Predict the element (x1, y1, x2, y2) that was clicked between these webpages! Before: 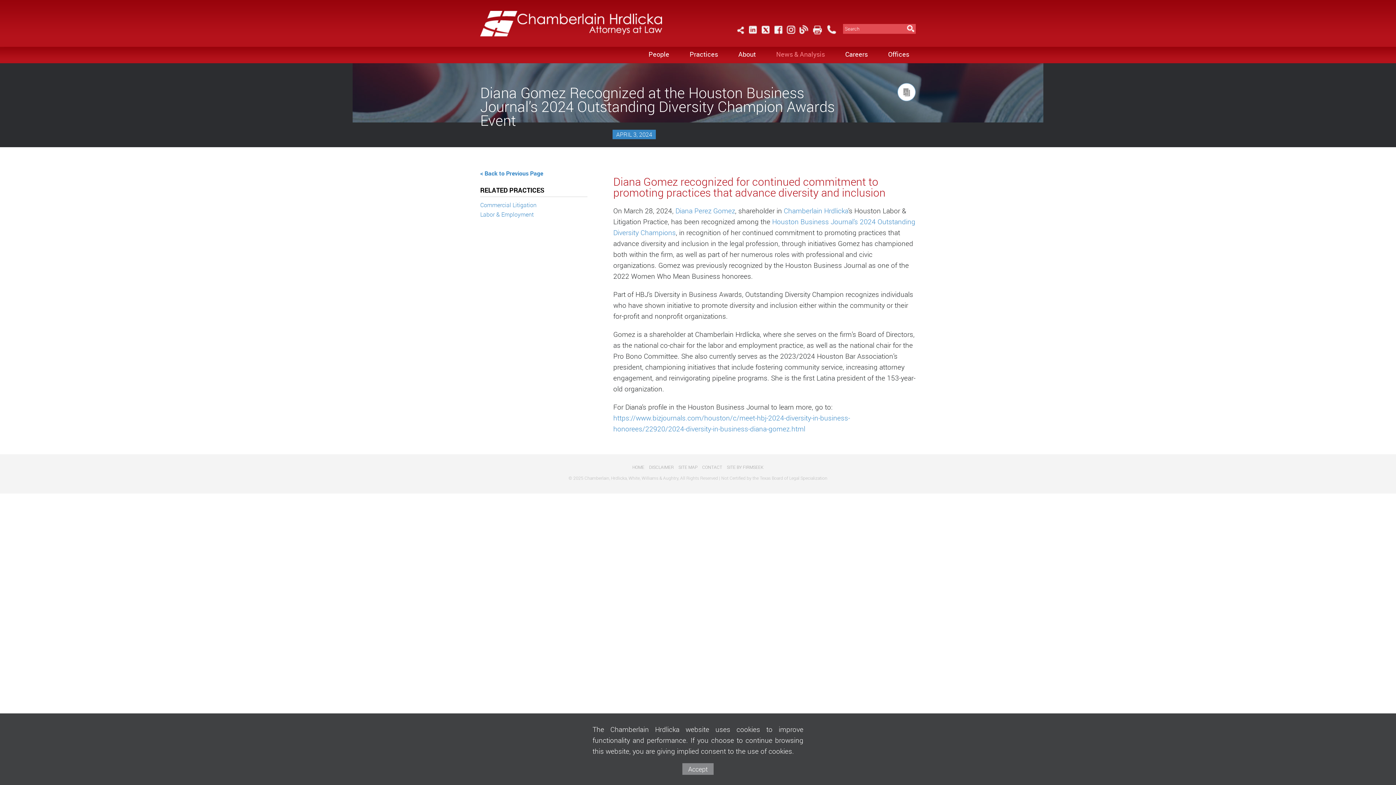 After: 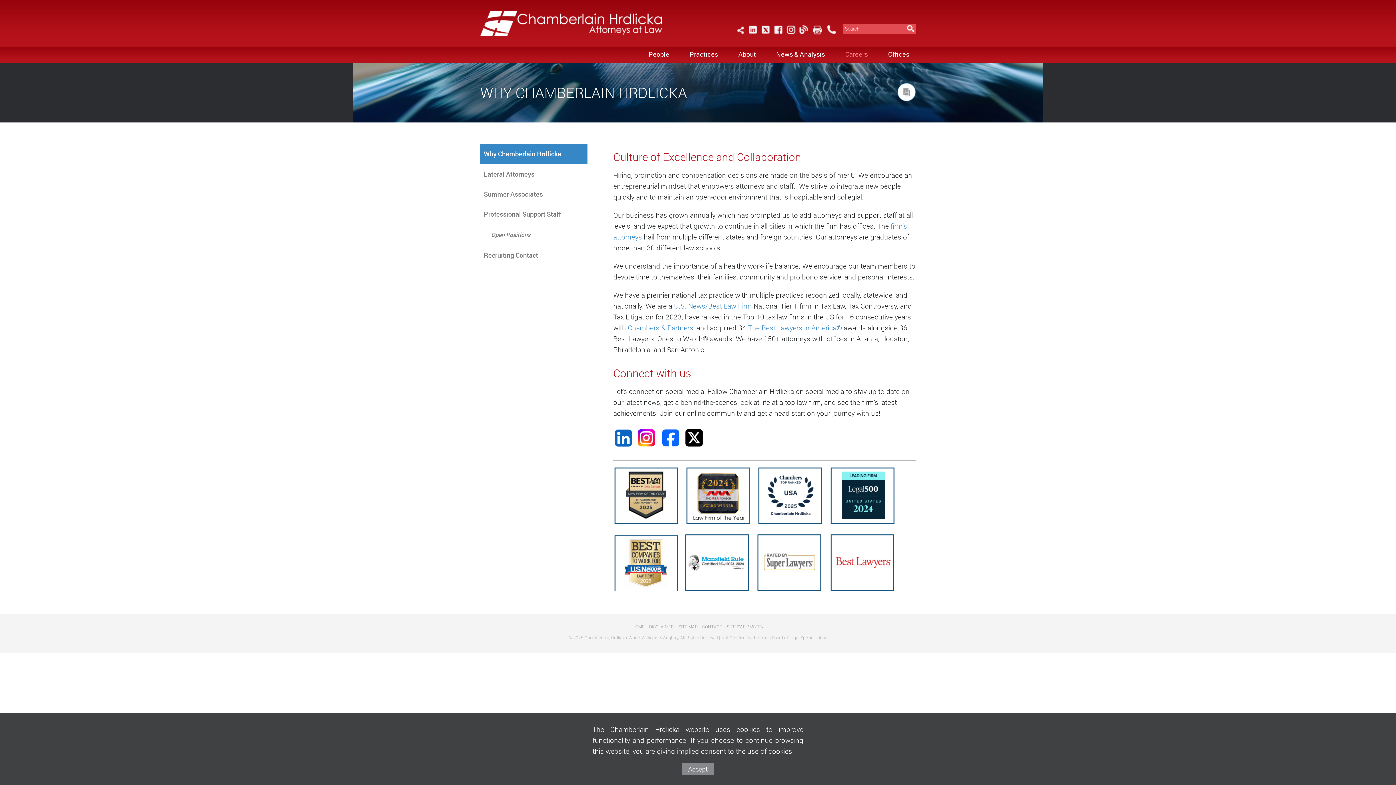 Action: bbox: (835, 46, 878, 63) label: Careers